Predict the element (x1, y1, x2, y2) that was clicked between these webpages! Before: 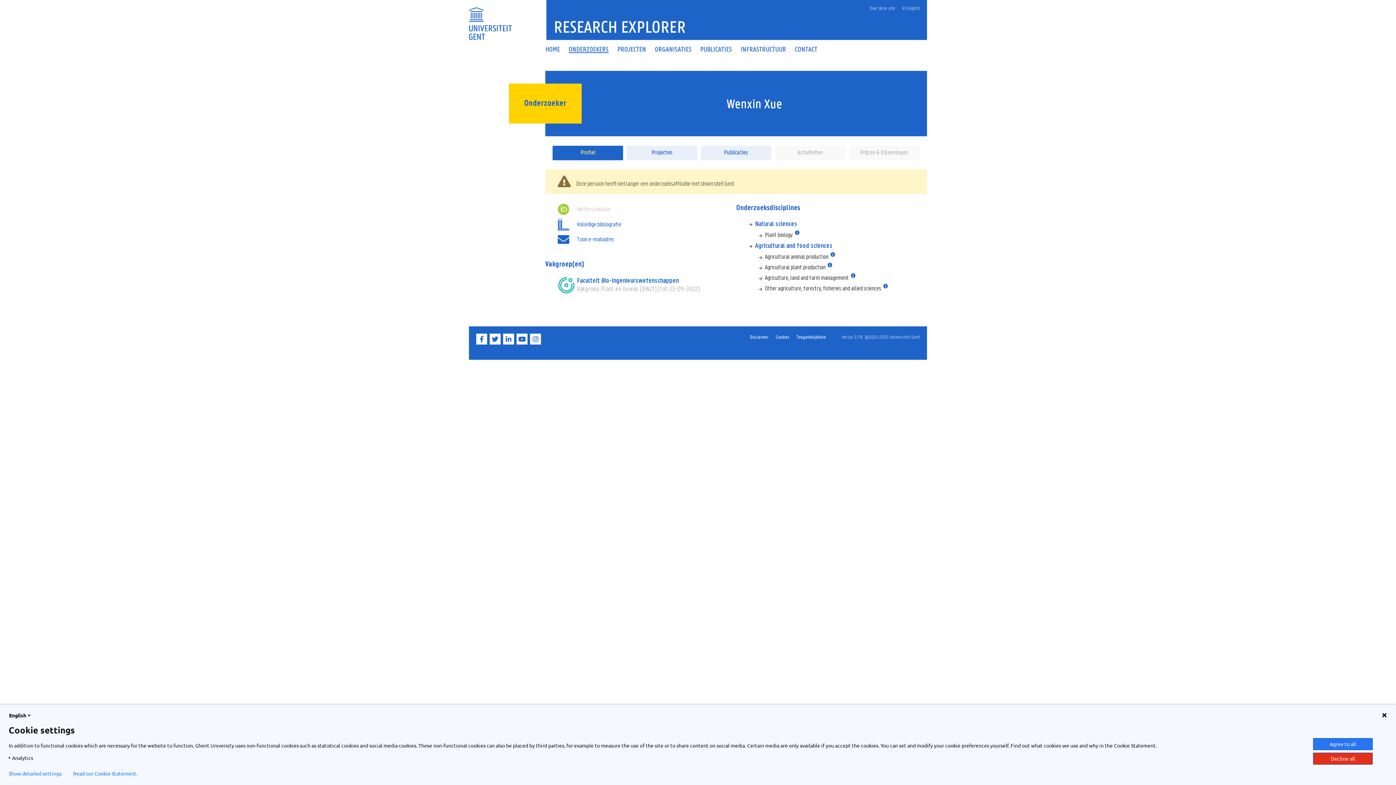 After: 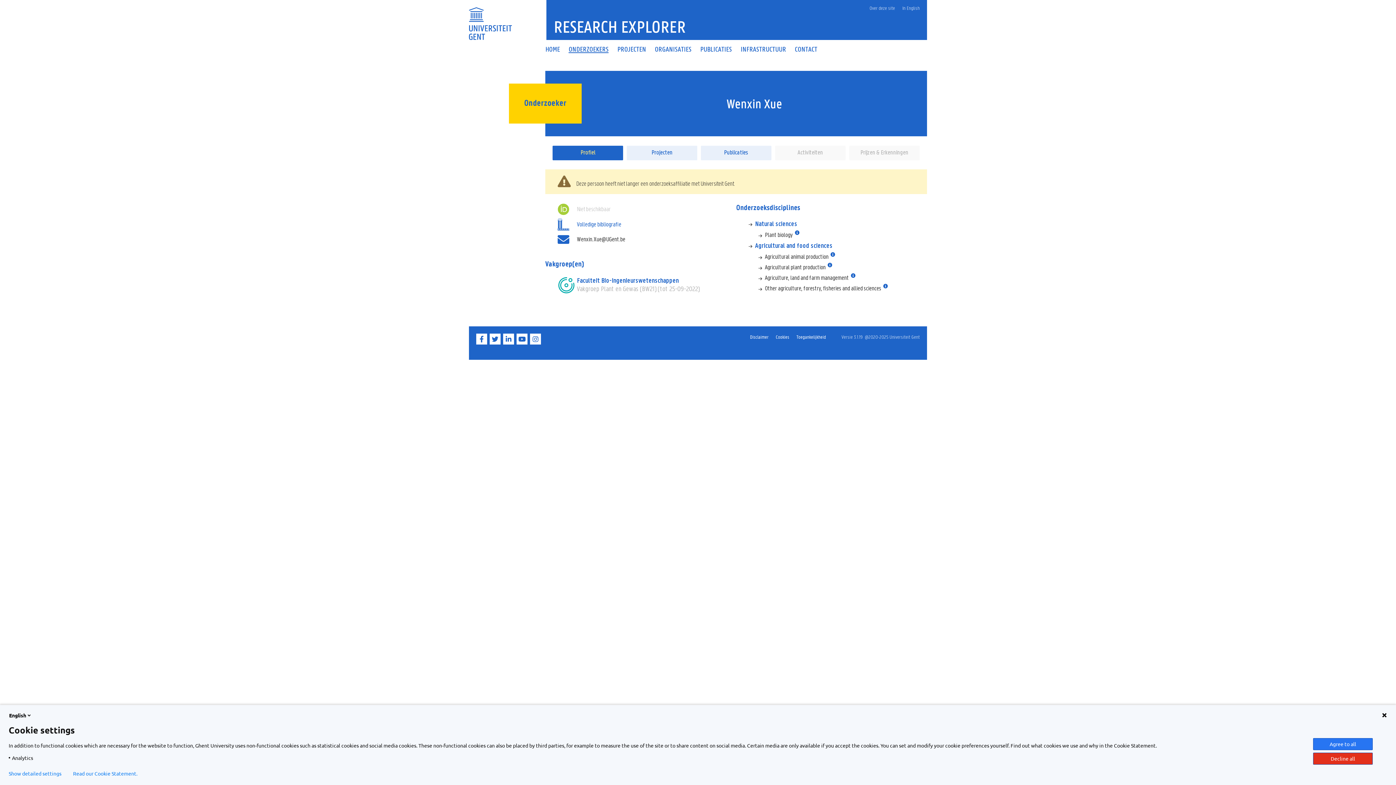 Action: label: Toon e-mailadres bbox: (577, 236, 614, 242)